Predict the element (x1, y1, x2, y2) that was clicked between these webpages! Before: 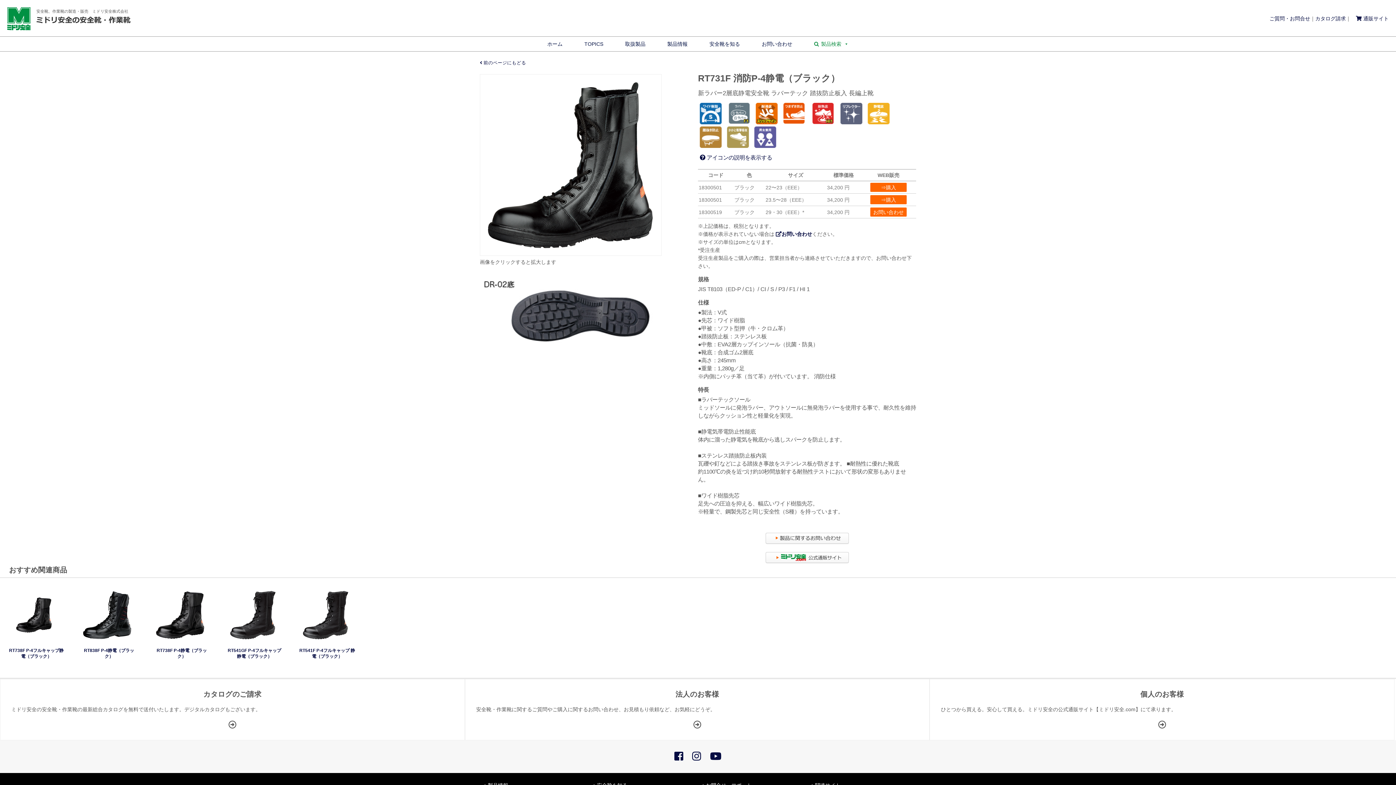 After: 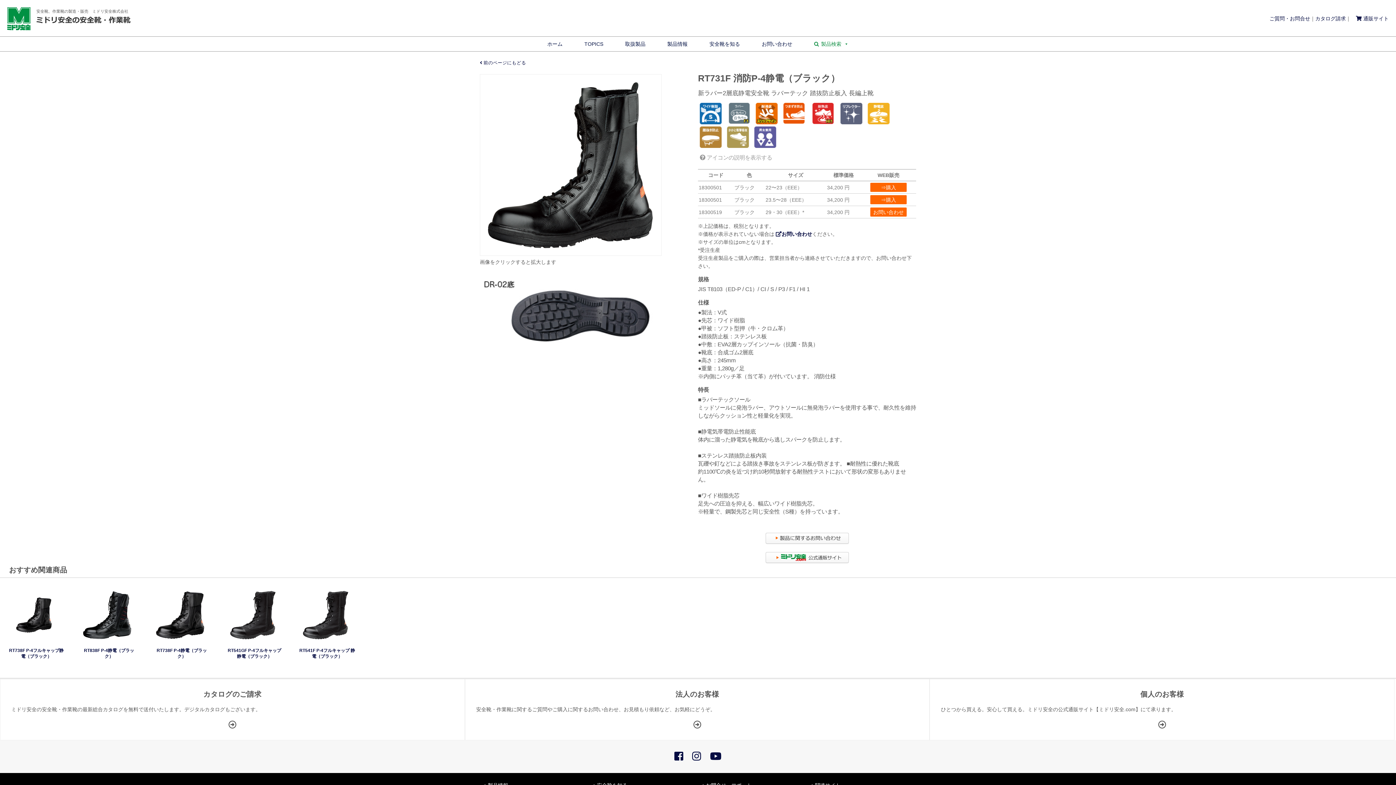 Action: label:  アイコンの説明を表示する bbox: (700, 154, 772, 160)